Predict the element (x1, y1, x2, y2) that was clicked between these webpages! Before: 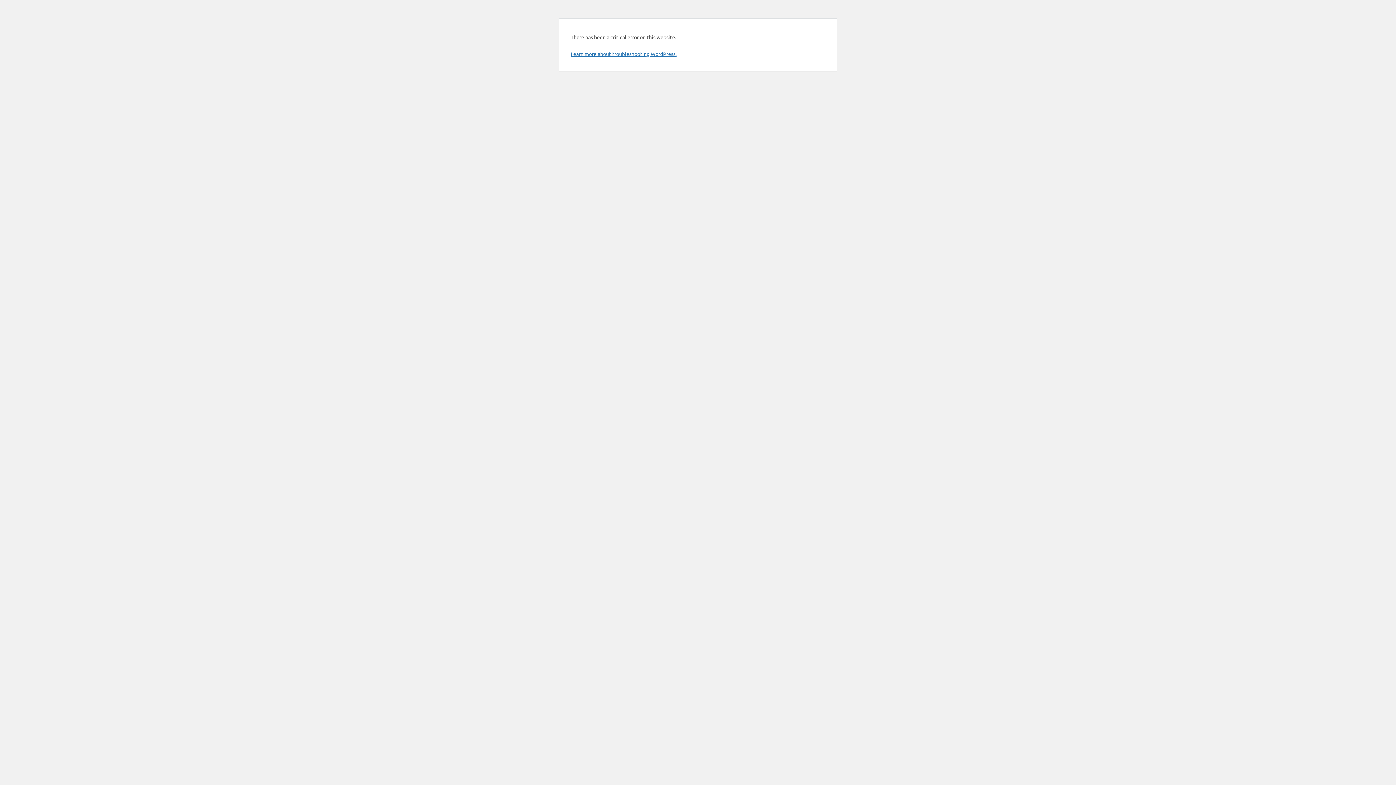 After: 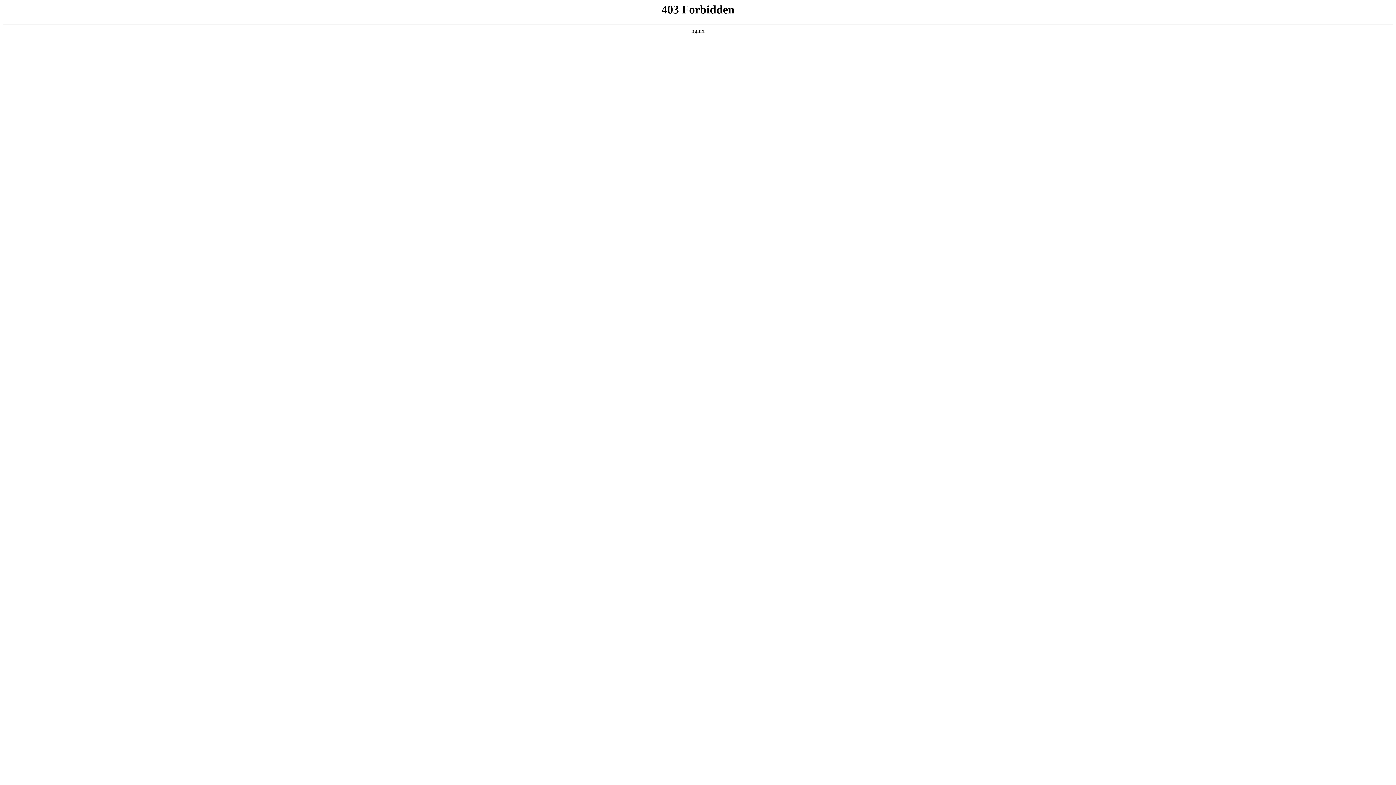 Action: bbox: (570, 50, 676, 57) label: Learn more about troubleshooting WordPress.